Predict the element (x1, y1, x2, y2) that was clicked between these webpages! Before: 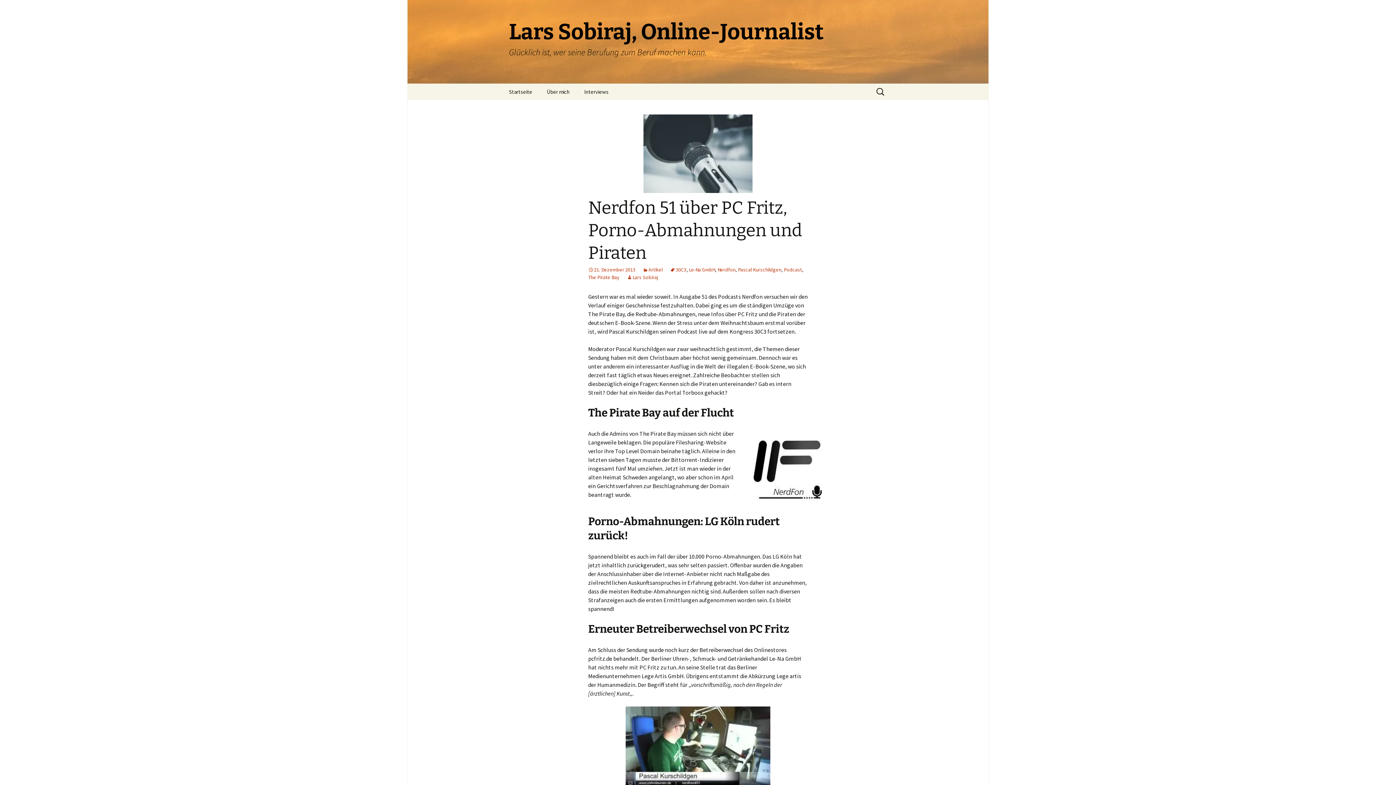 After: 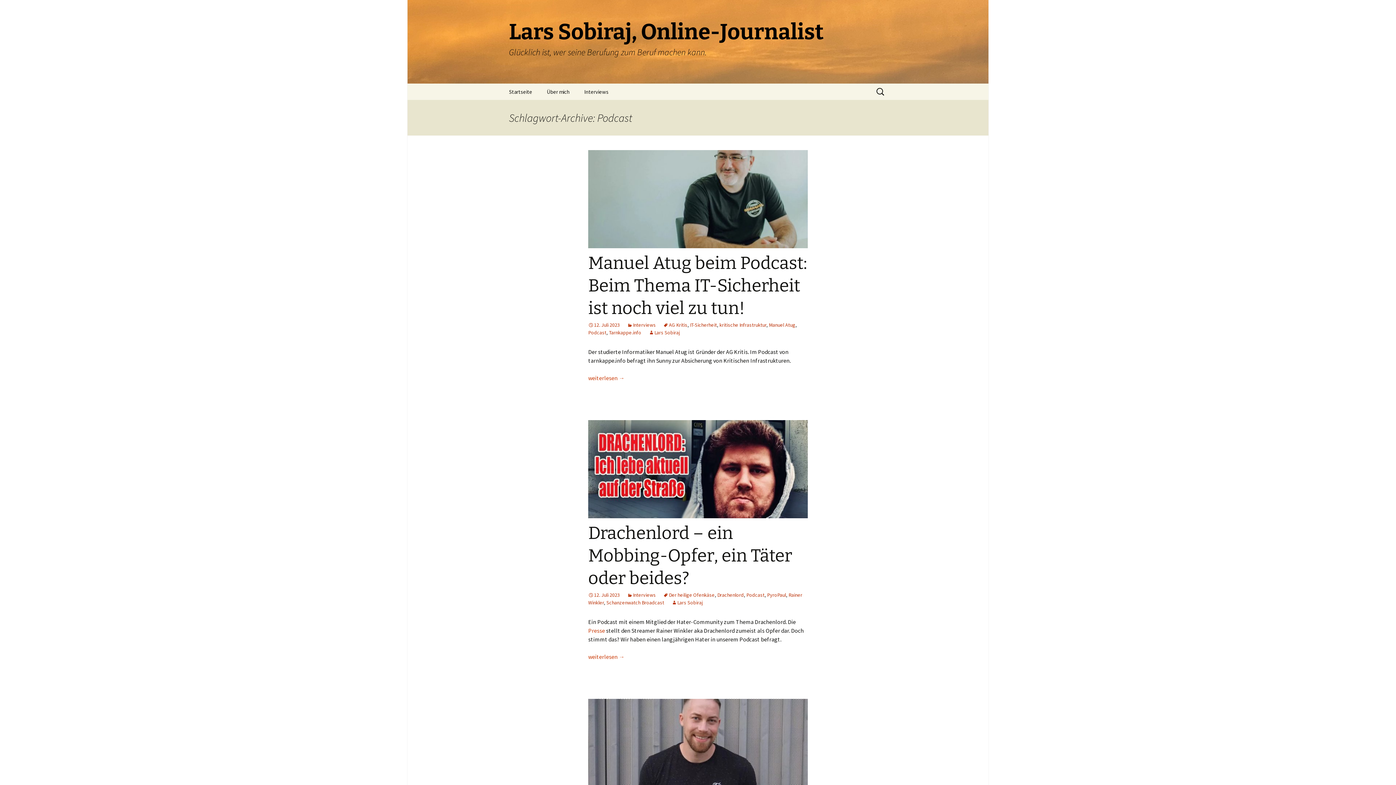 Action: bbox: (784, 266, 802, 273) label: Podcast